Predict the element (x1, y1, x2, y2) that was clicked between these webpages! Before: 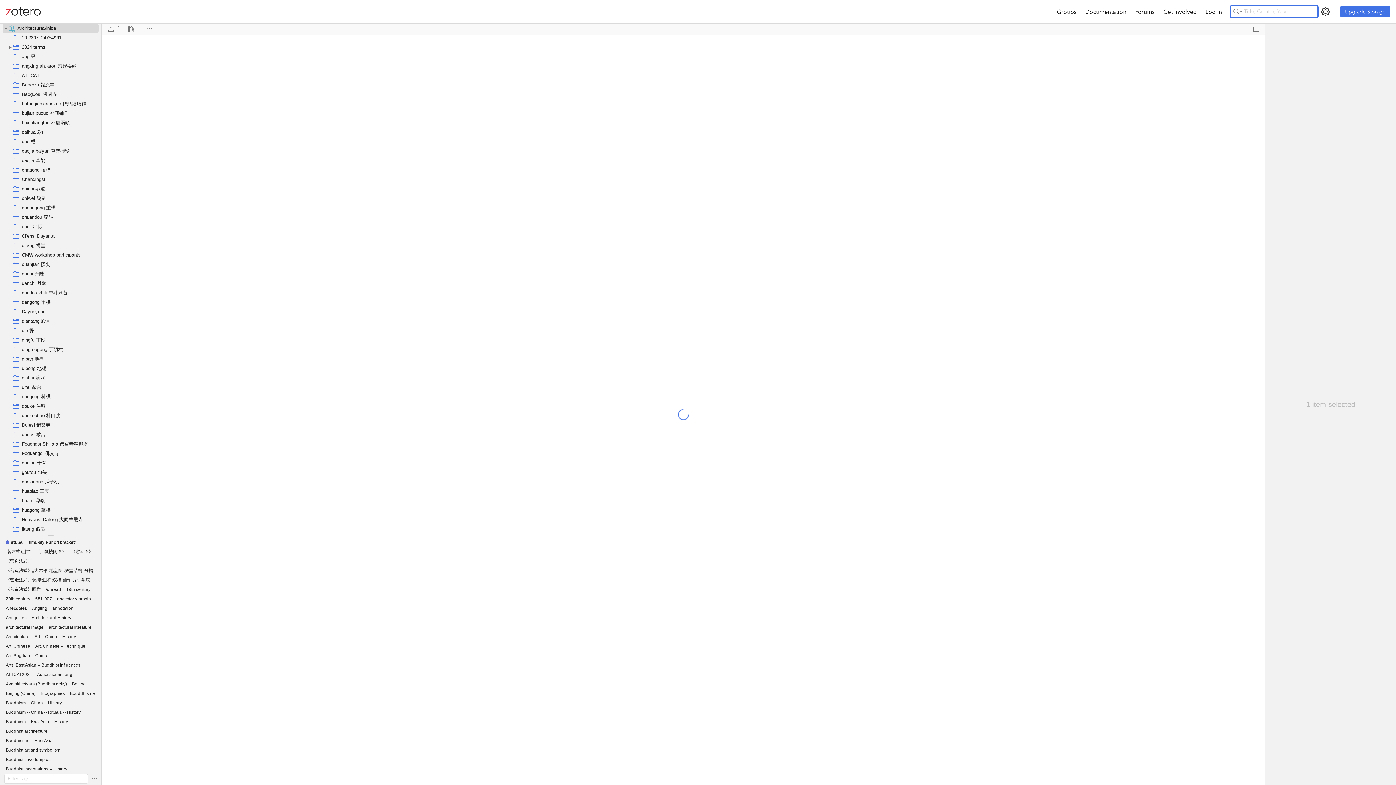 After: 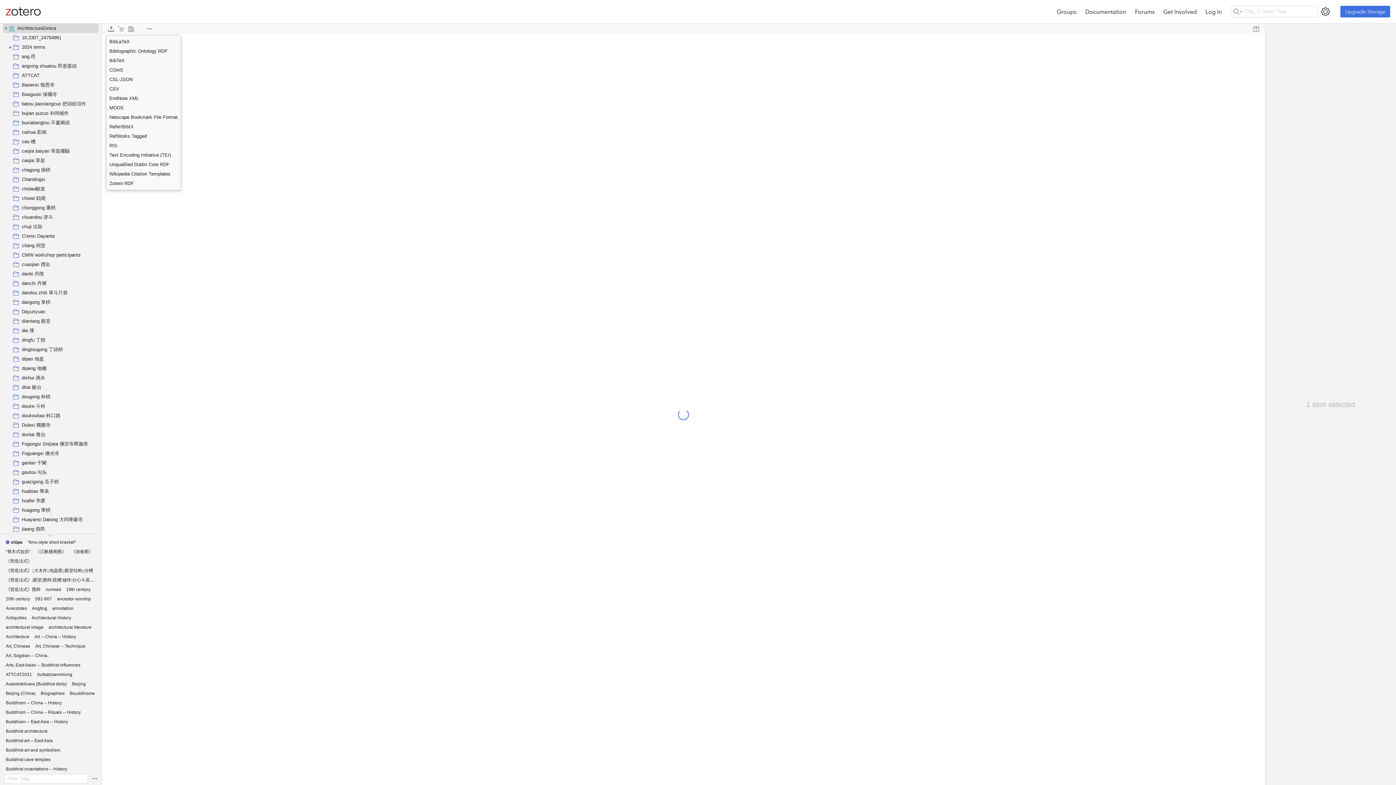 Action: bbox: (106, 24, 115, 33)